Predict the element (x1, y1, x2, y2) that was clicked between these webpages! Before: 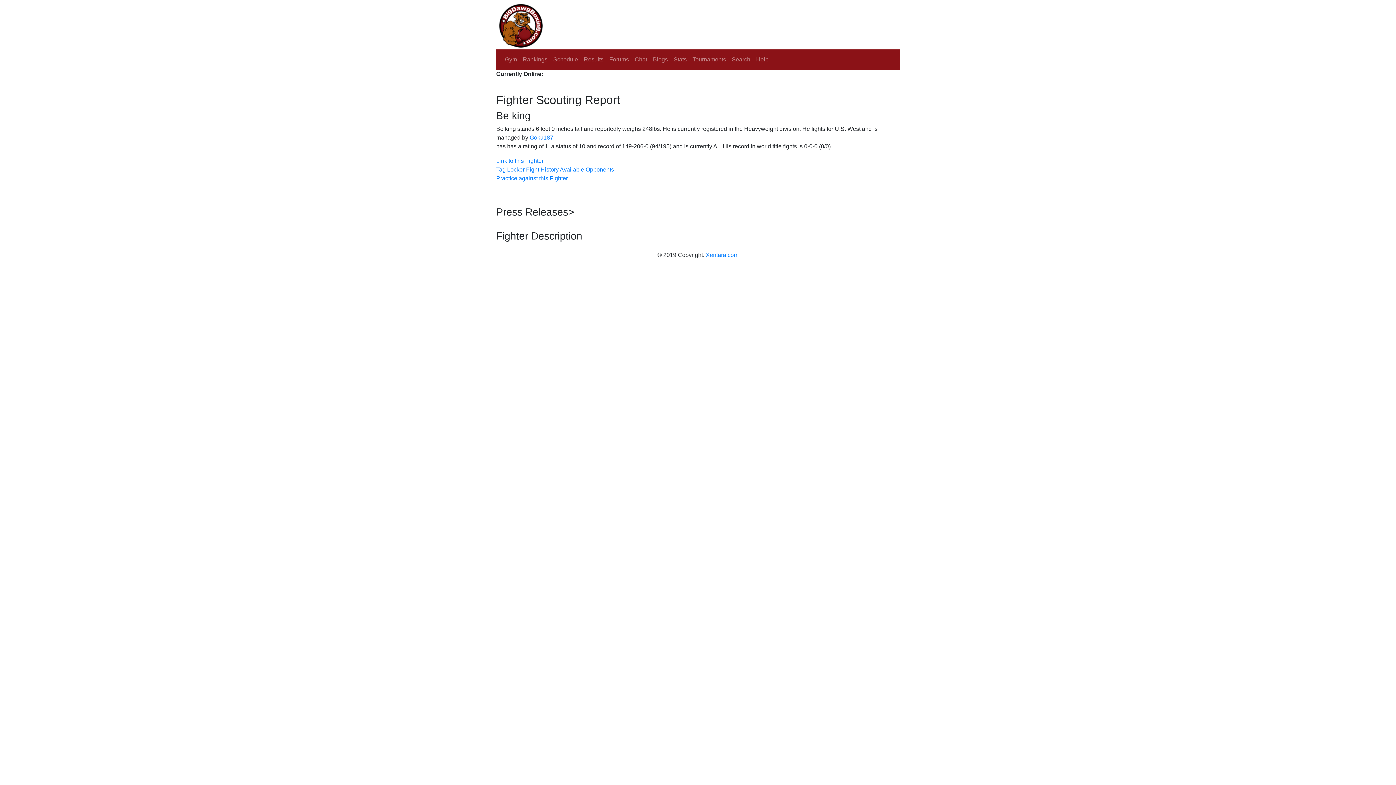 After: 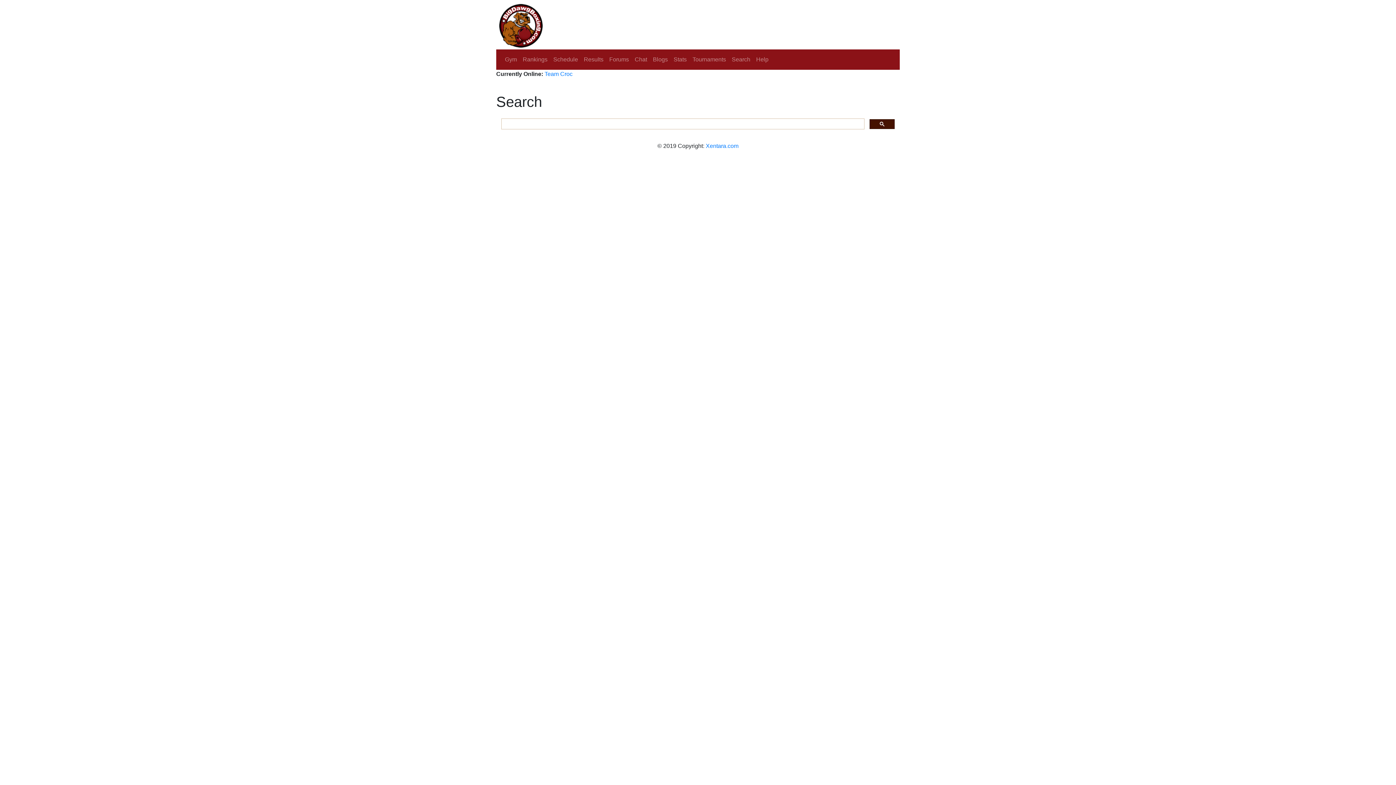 Action: label: Search bbox: (729, 52, 753, 66)